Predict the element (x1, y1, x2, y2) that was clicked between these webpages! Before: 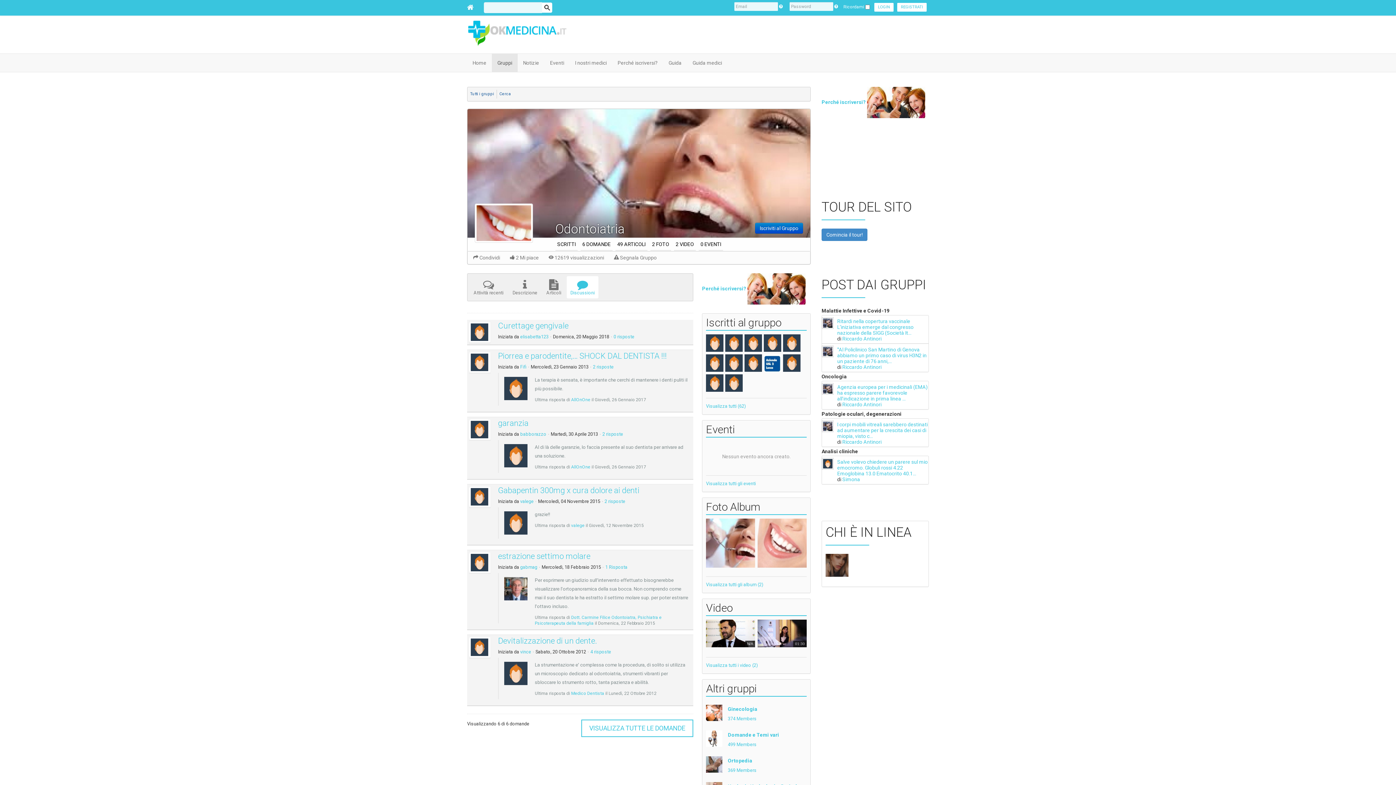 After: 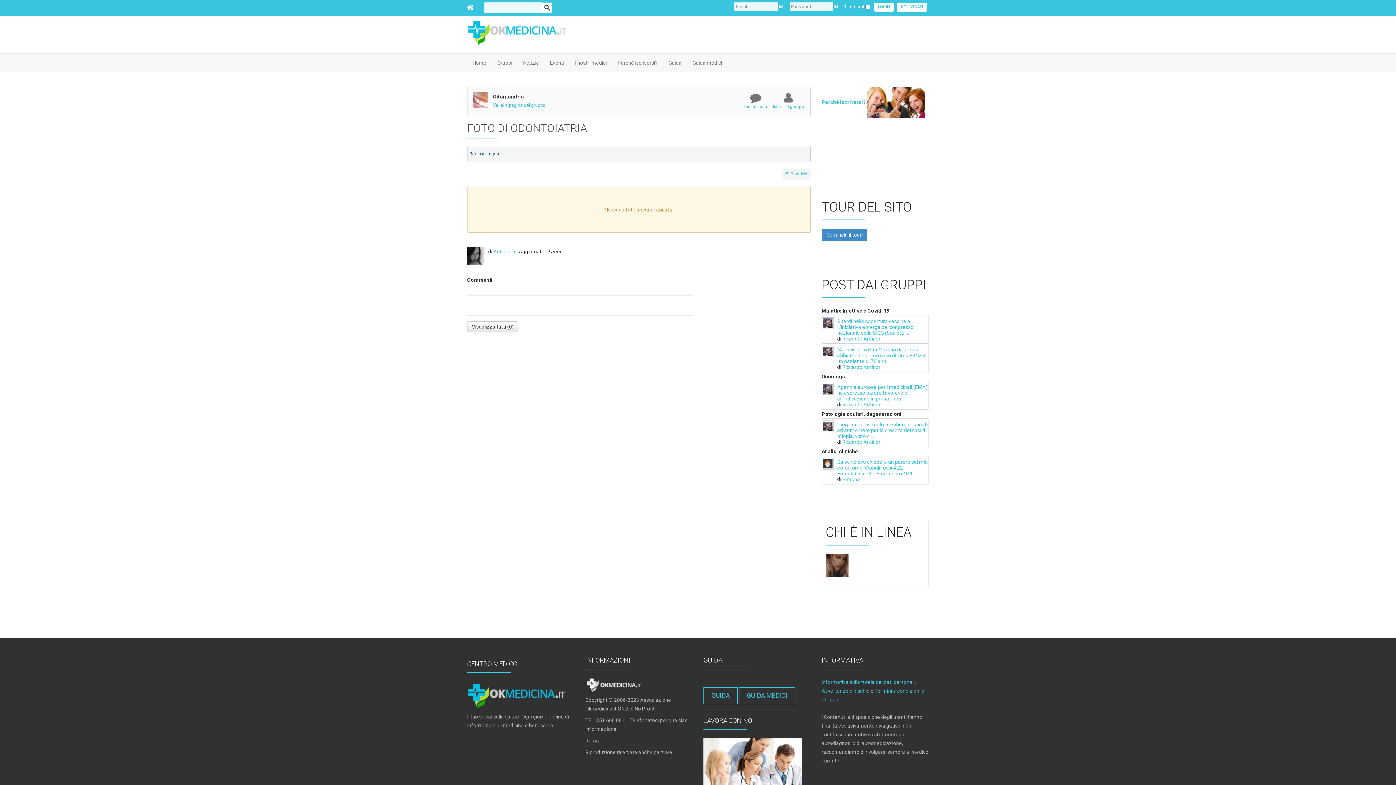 Action: bbox: (757, 540, 806, 545)